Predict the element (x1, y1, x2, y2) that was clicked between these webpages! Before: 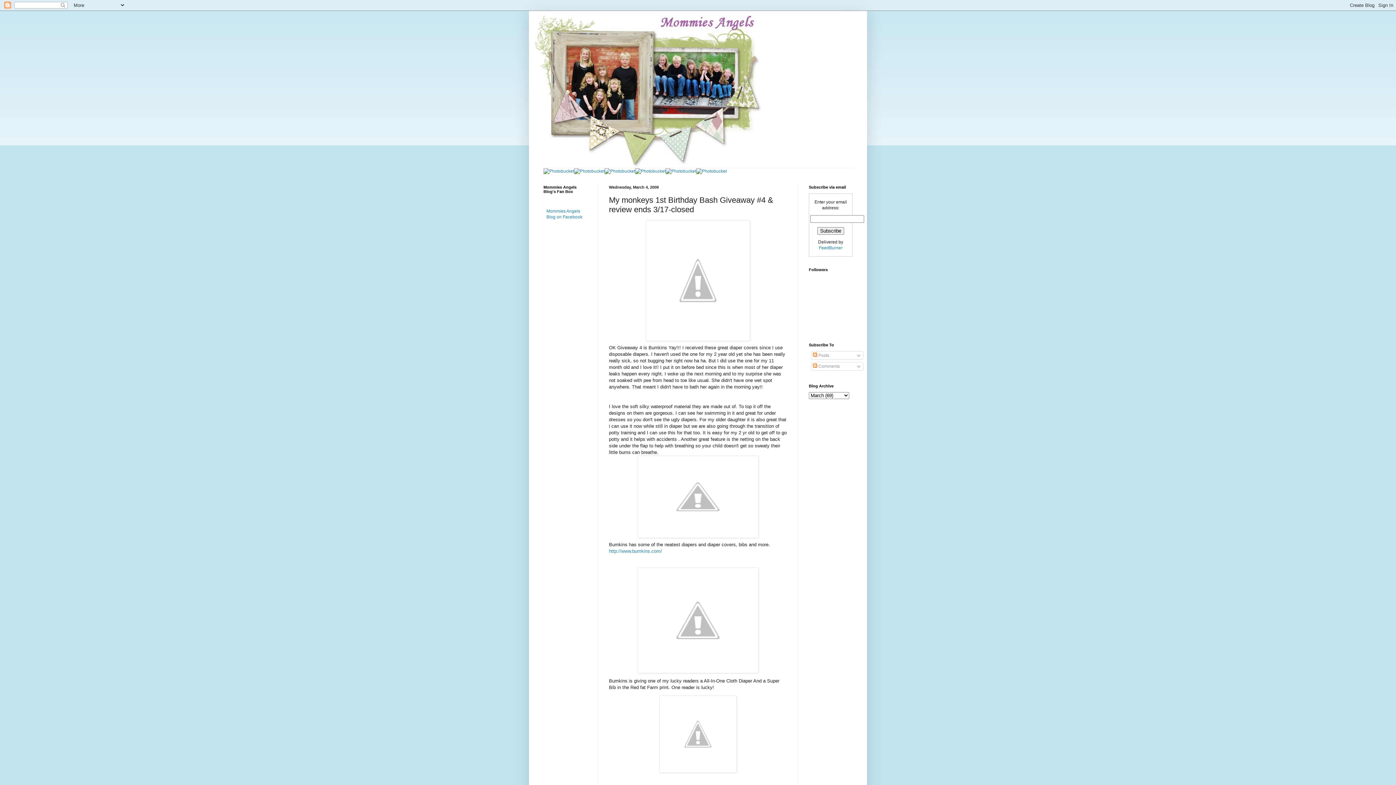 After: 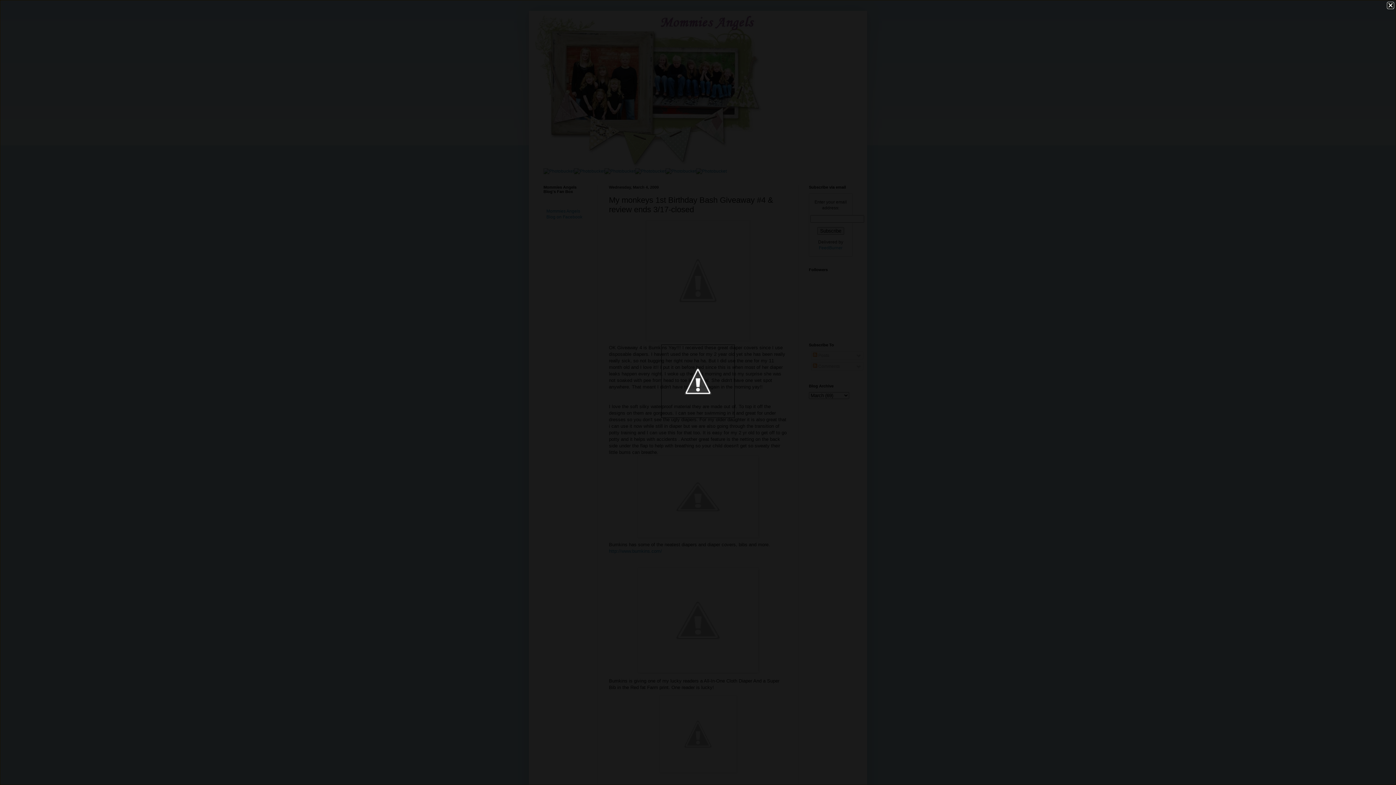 Action: bbox: (609, 220, 787, 340)